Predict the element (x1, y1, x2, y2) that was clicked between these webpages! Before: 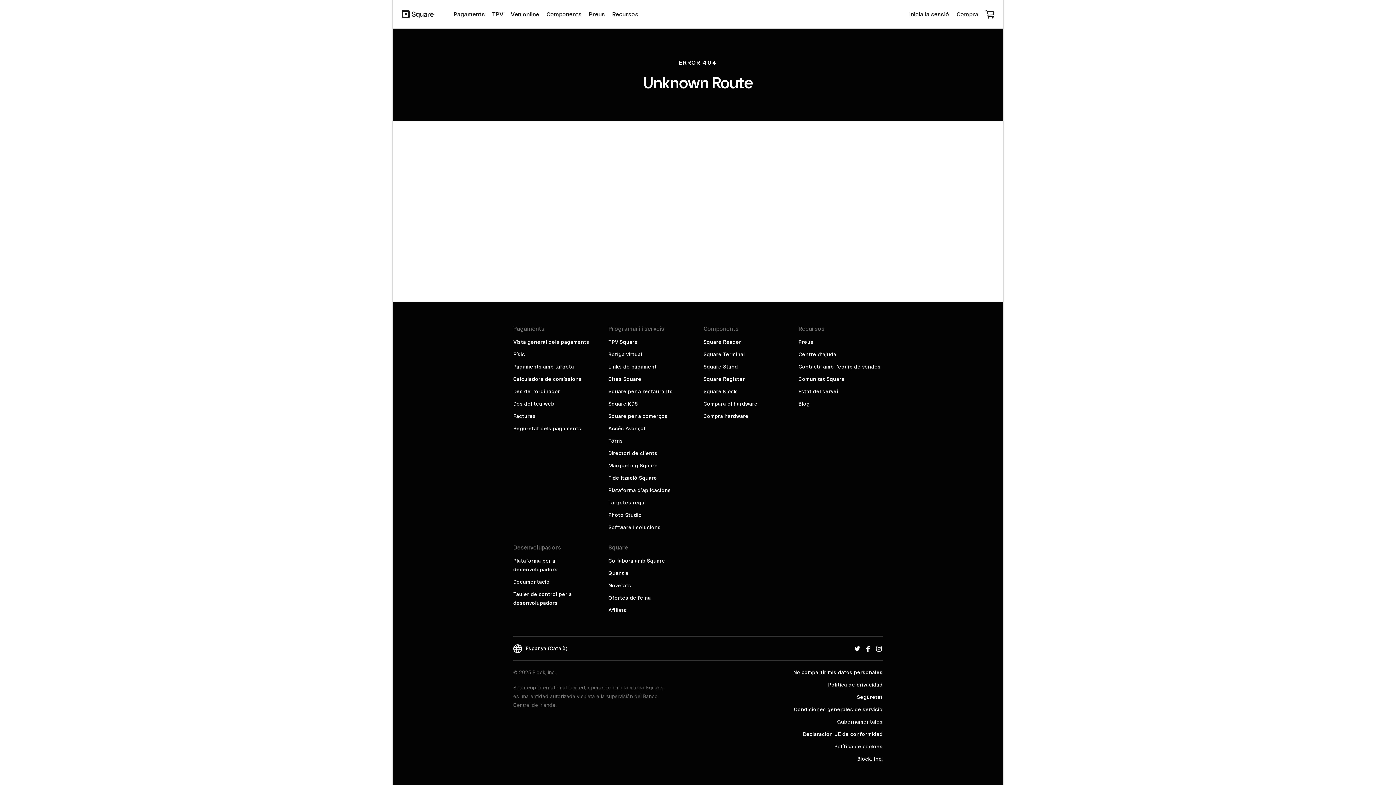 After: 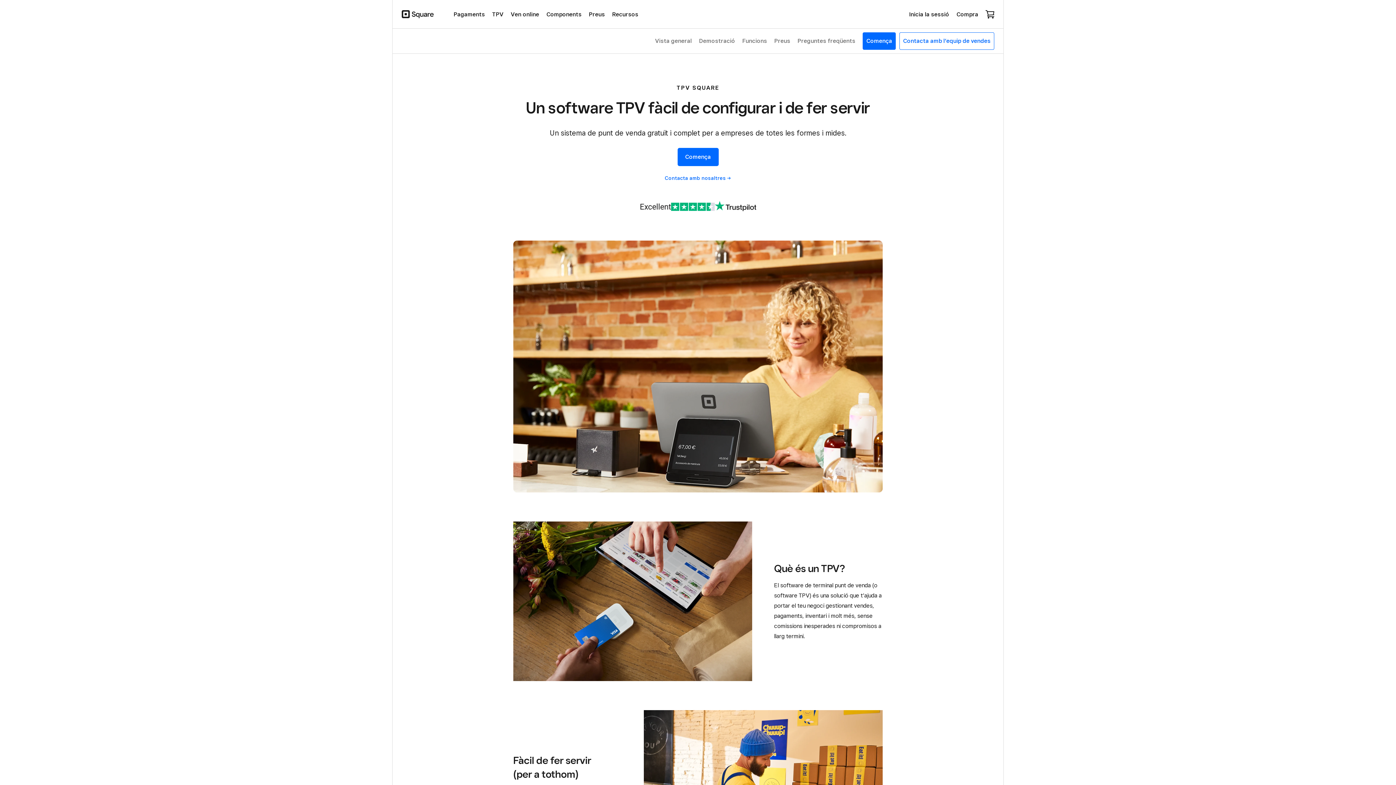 Action: bbox: (608, 339, 638, 344) label: TPV Square